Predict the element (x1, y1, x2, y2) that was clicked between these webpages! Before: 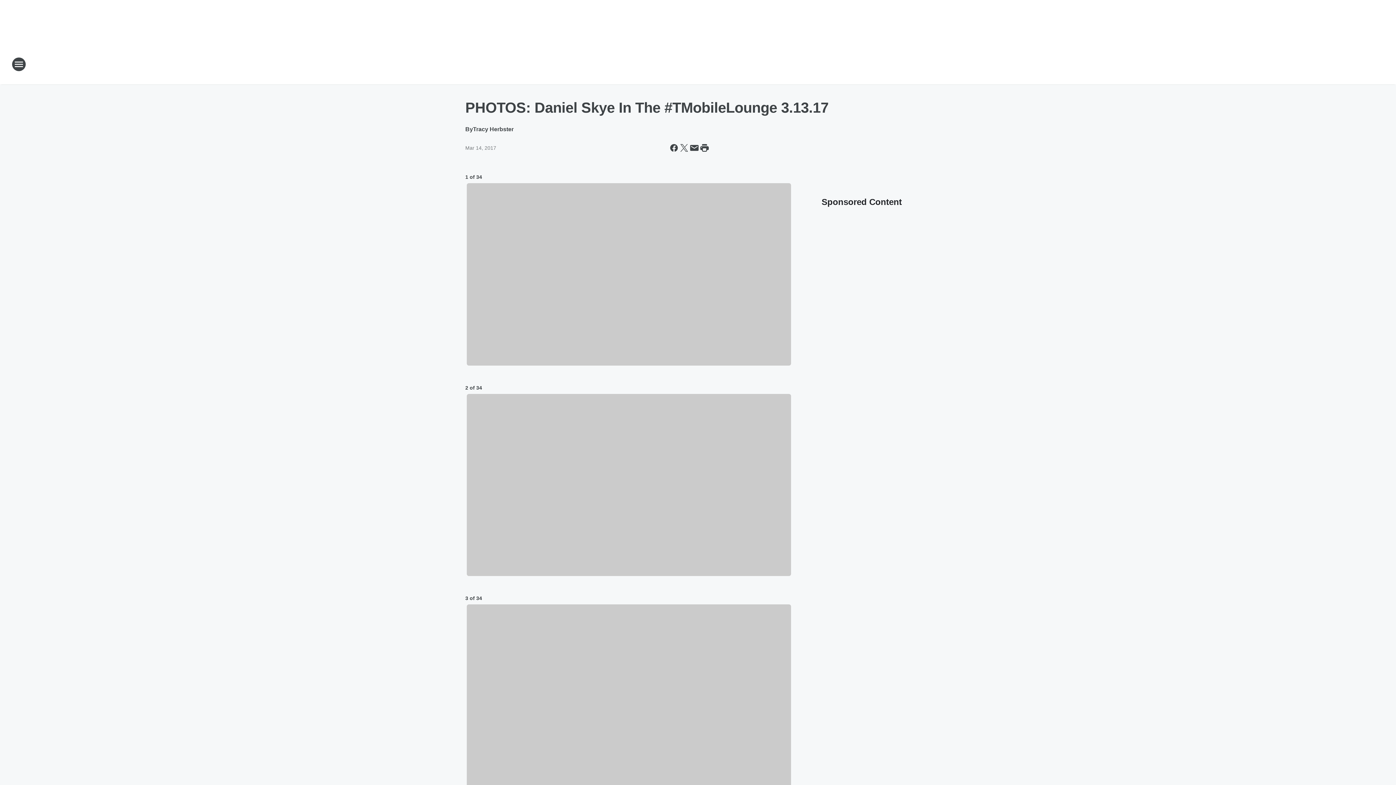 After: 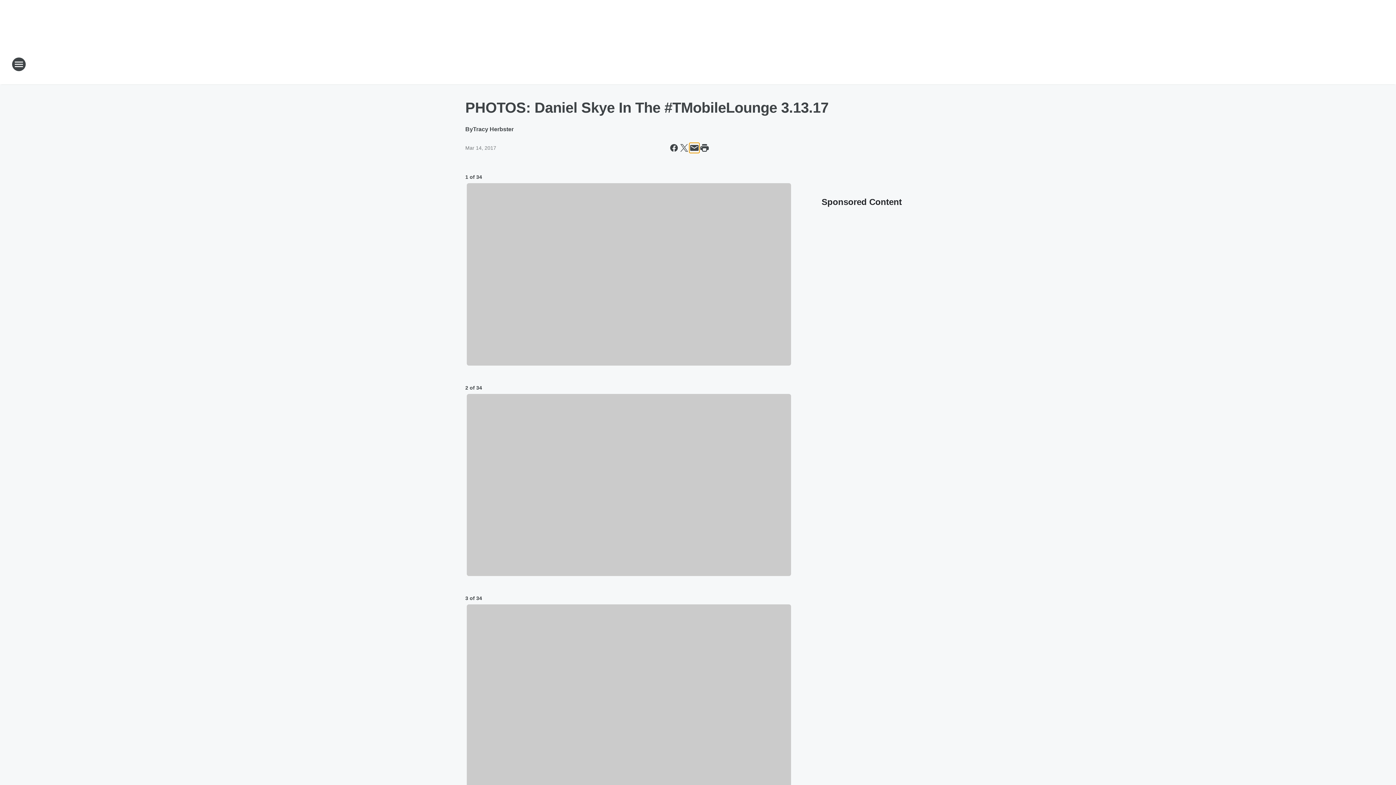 Action: label: Share this page in Email bbox: (689, 142, 699, 153)